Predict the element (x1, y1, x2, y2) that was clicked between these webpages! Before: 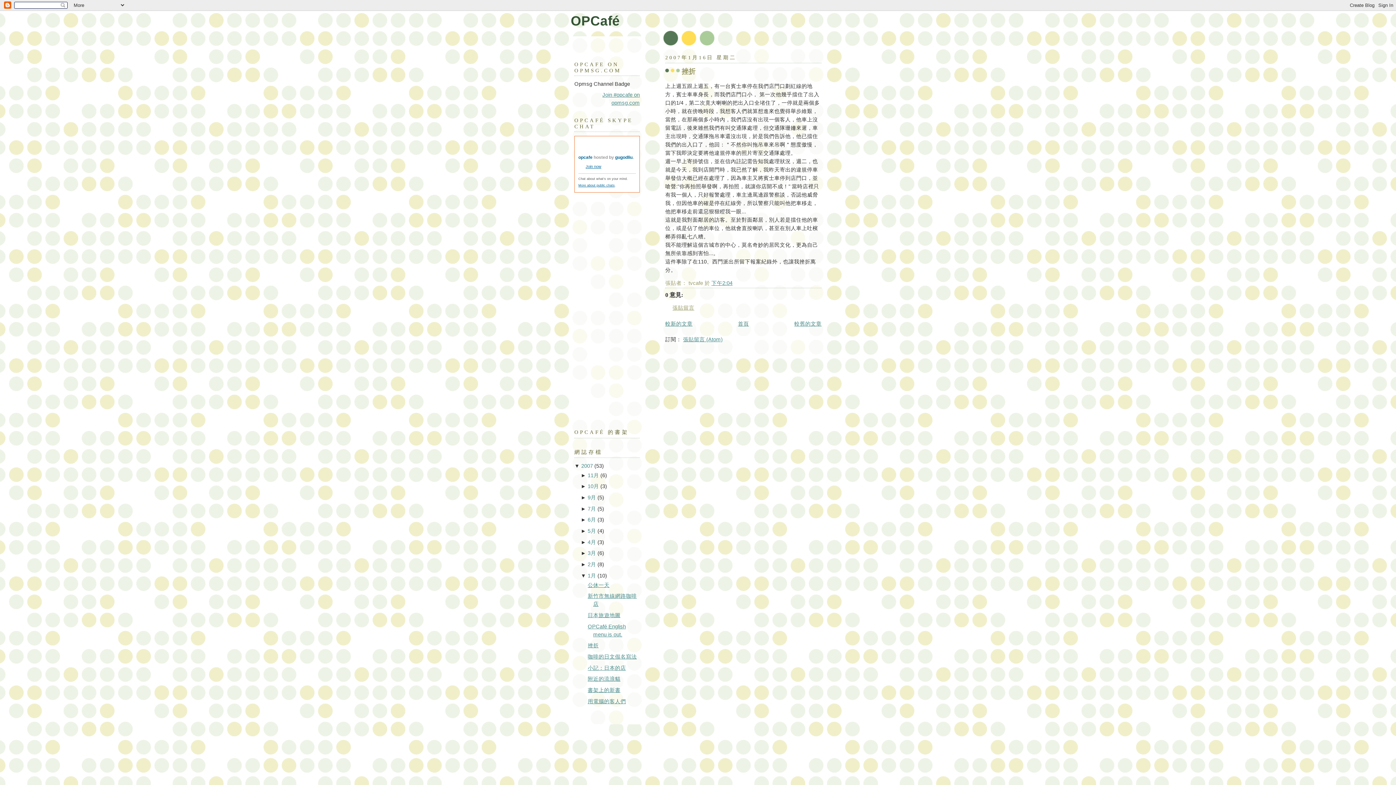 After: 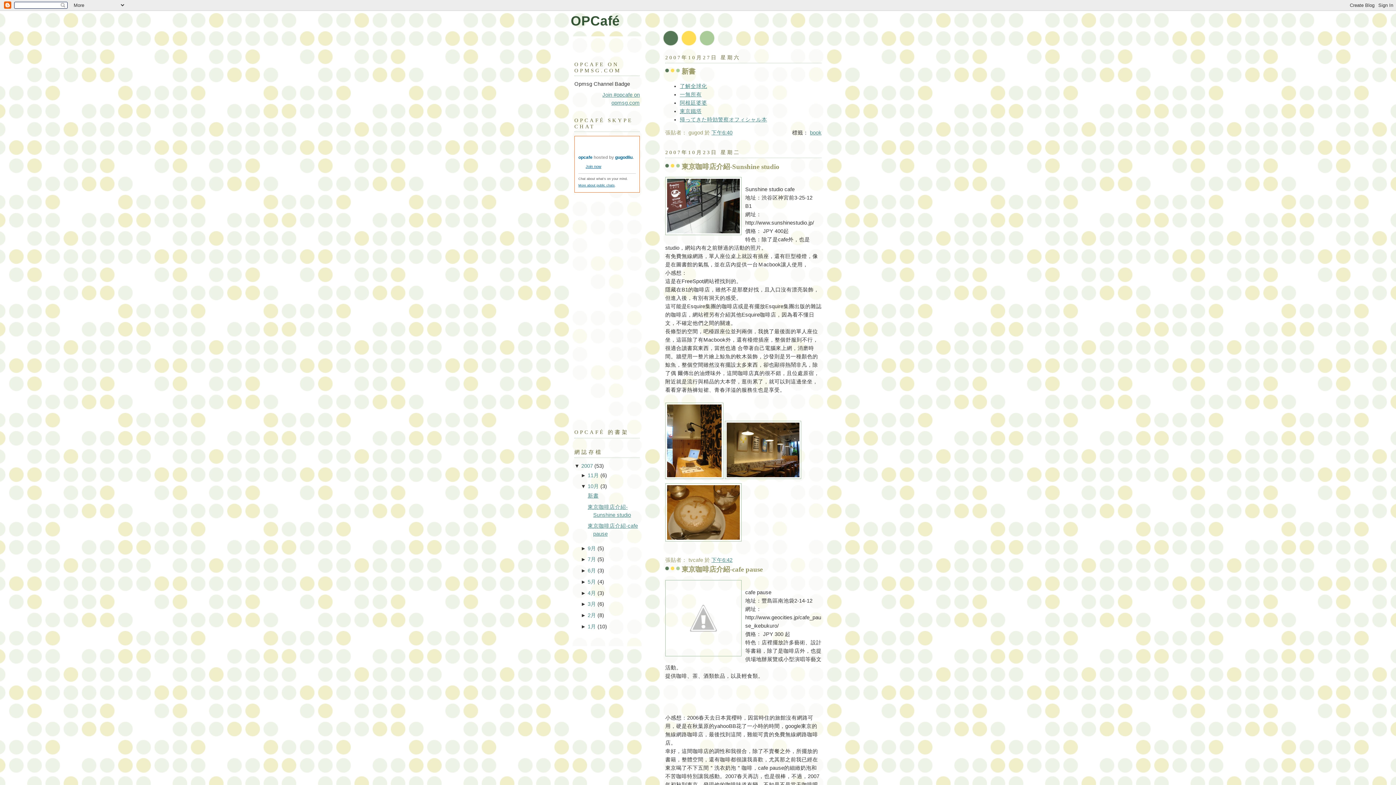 Action: label: 10月 bbox: (587, 483, 599, 489)